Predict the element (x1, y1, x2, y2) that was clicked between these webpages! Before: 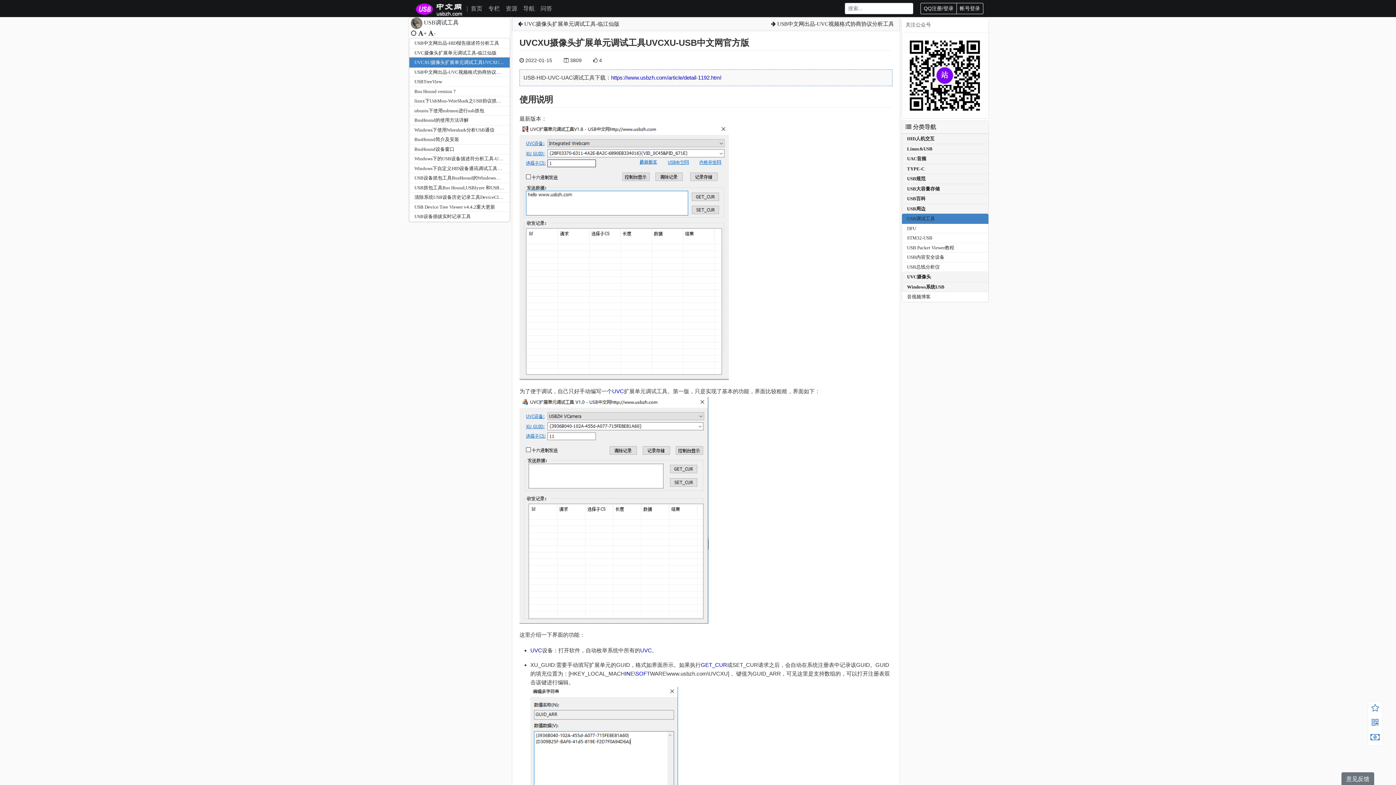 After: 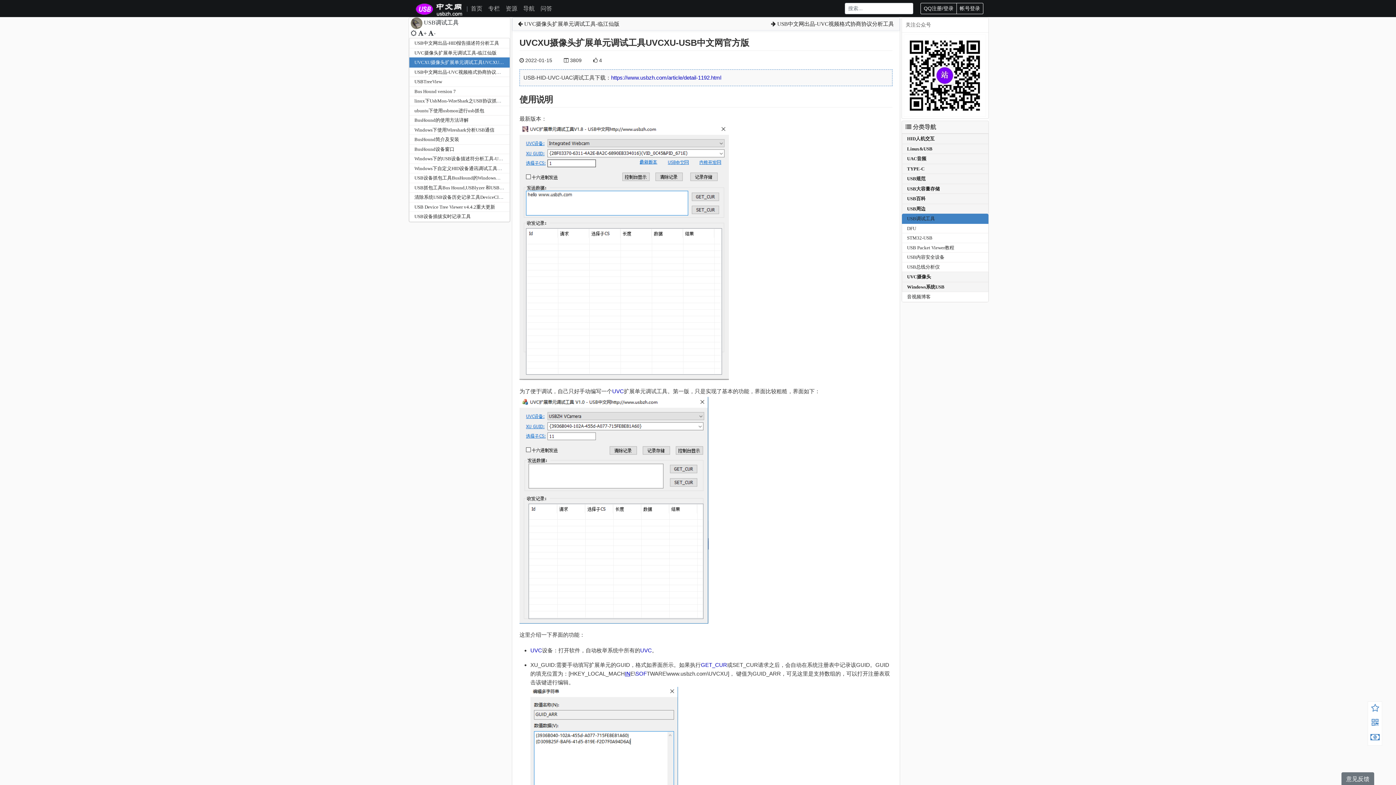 Action: label: IN bbox: (625, 671, 630, 677)